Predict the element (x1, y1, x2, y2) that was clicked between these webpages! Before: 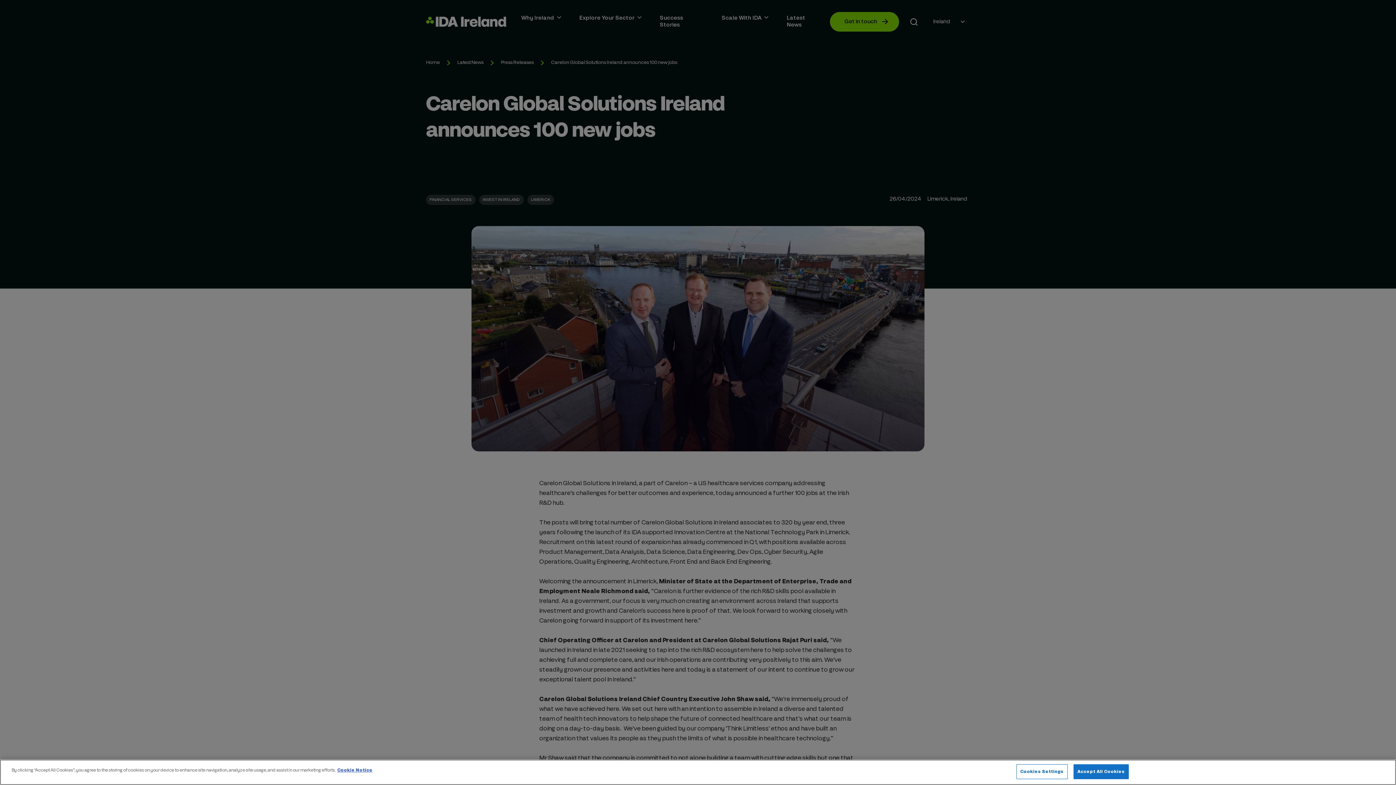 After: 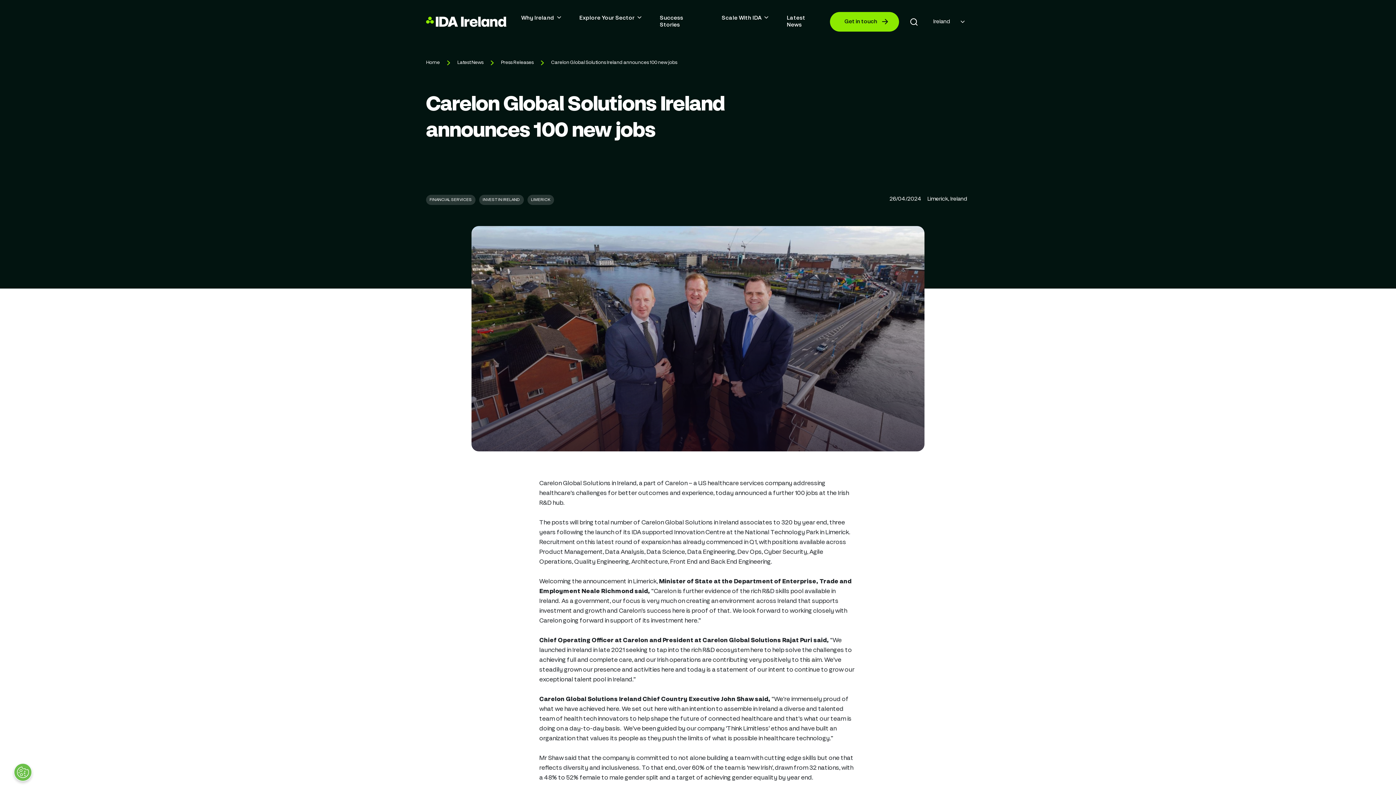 Action: label: Accept All Cookies bbox: (1073, 764, 1129, 779)